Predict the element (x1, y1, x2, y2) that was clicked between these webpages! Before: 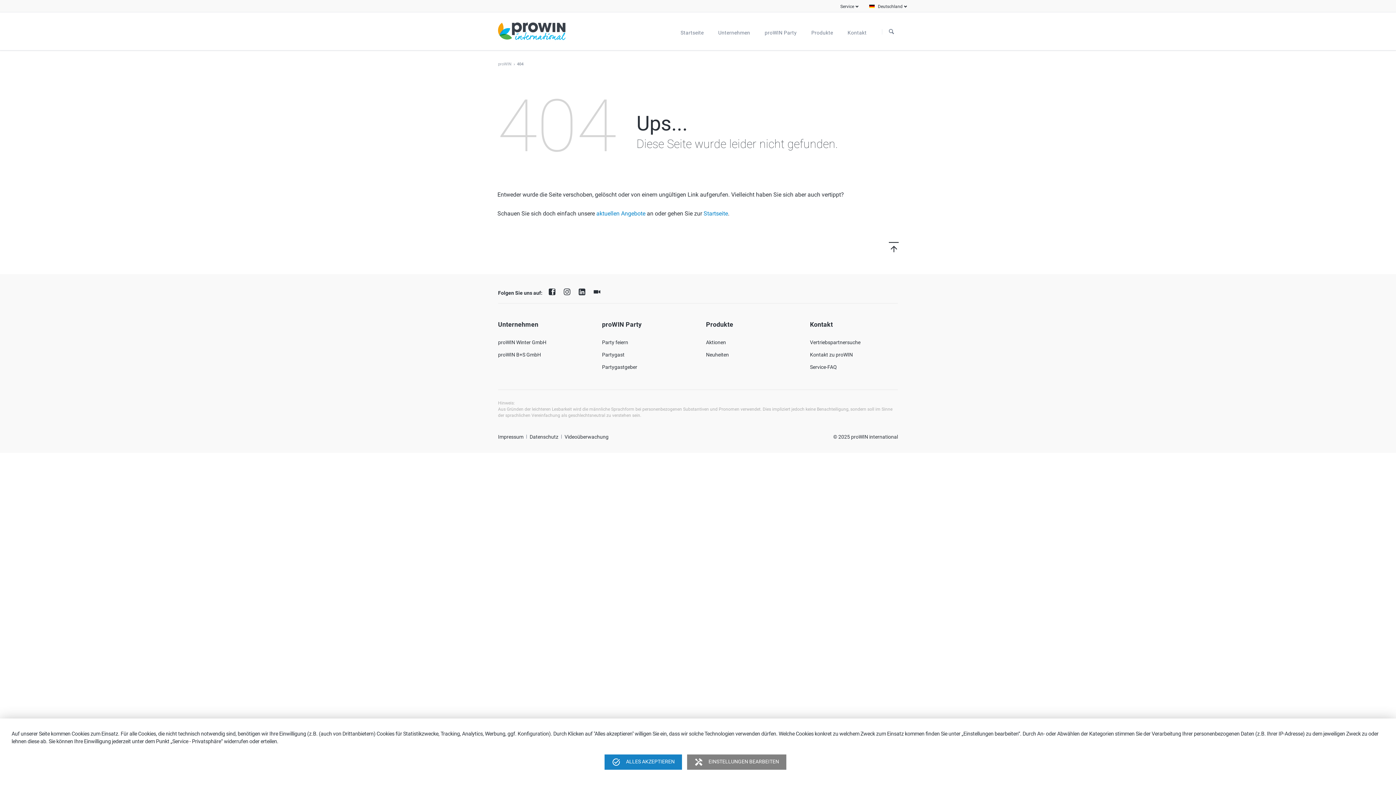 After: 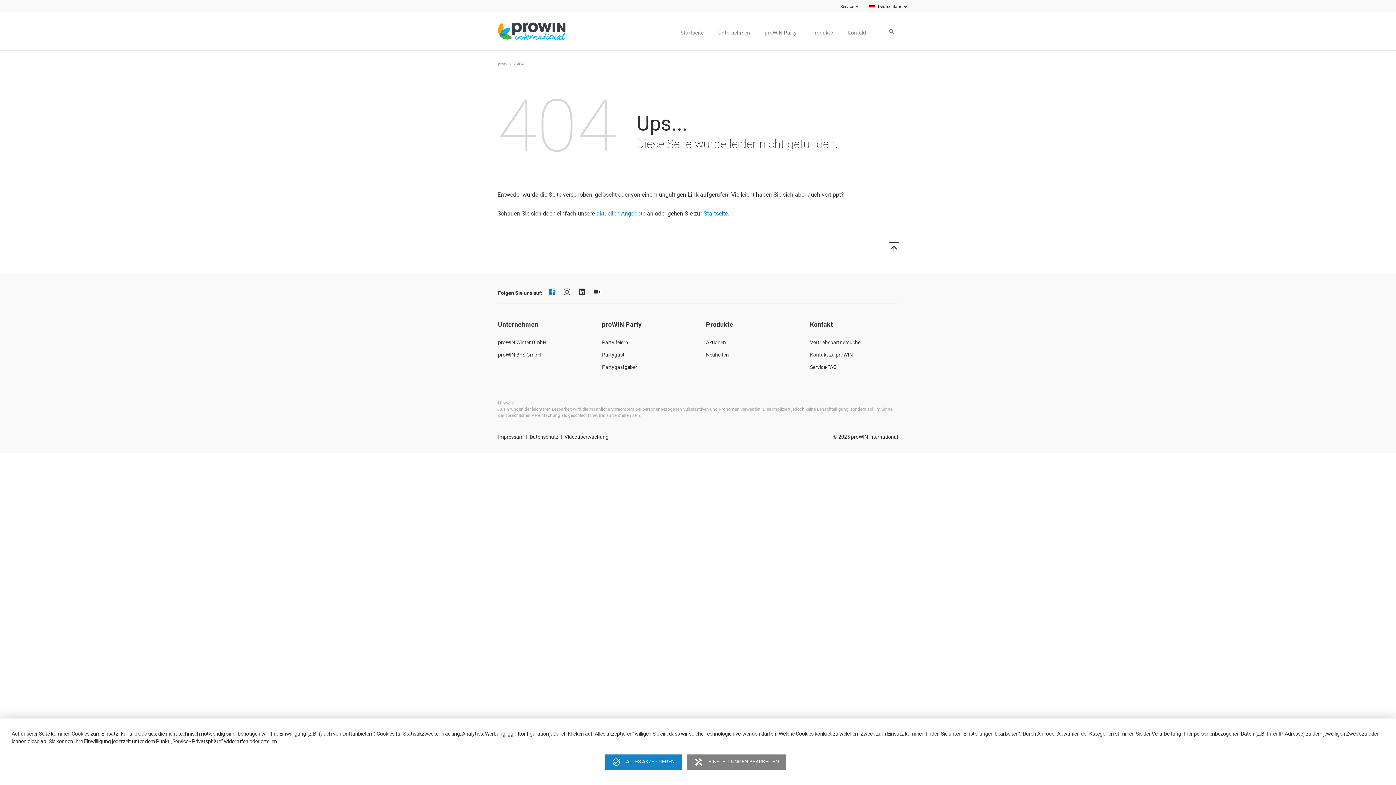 Action: label:   bbox: (548, 287, 558, 294)